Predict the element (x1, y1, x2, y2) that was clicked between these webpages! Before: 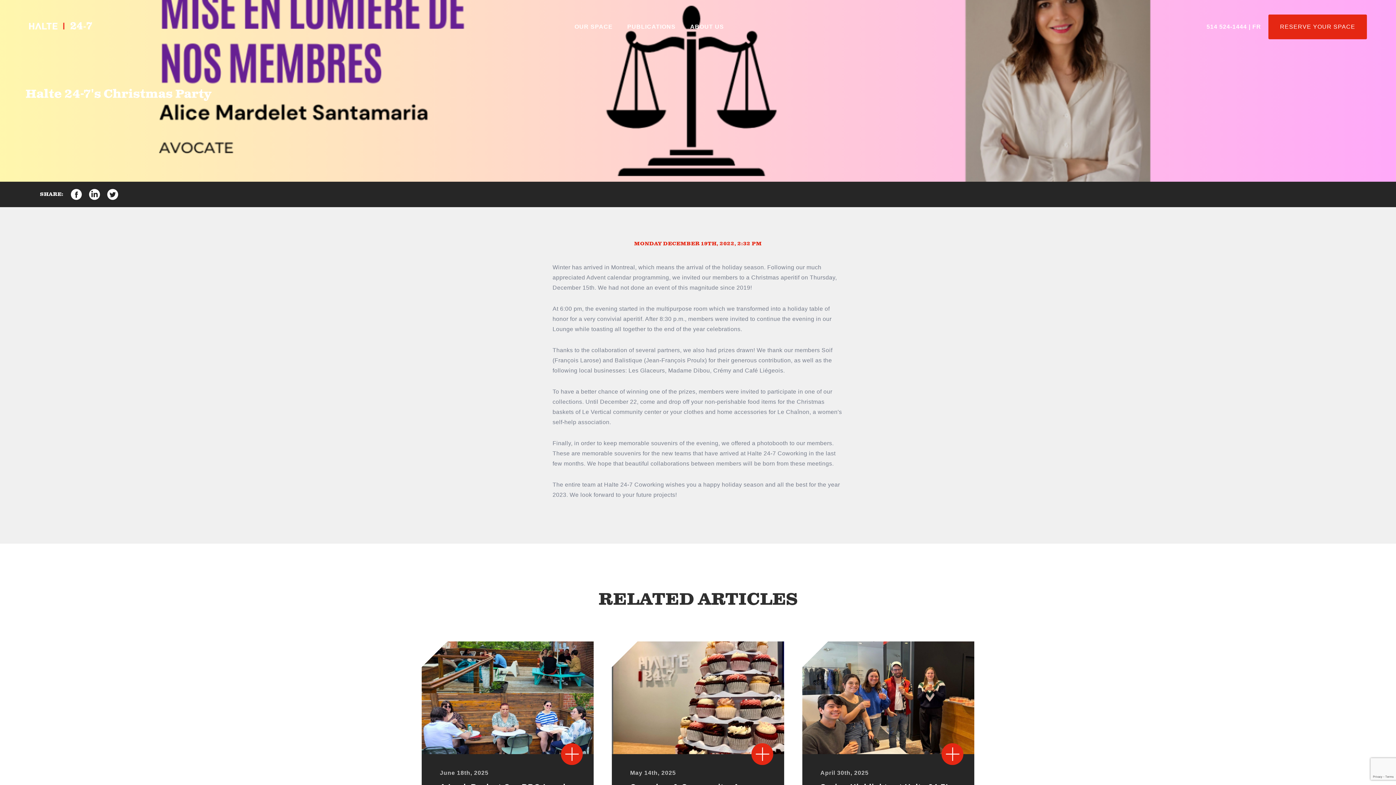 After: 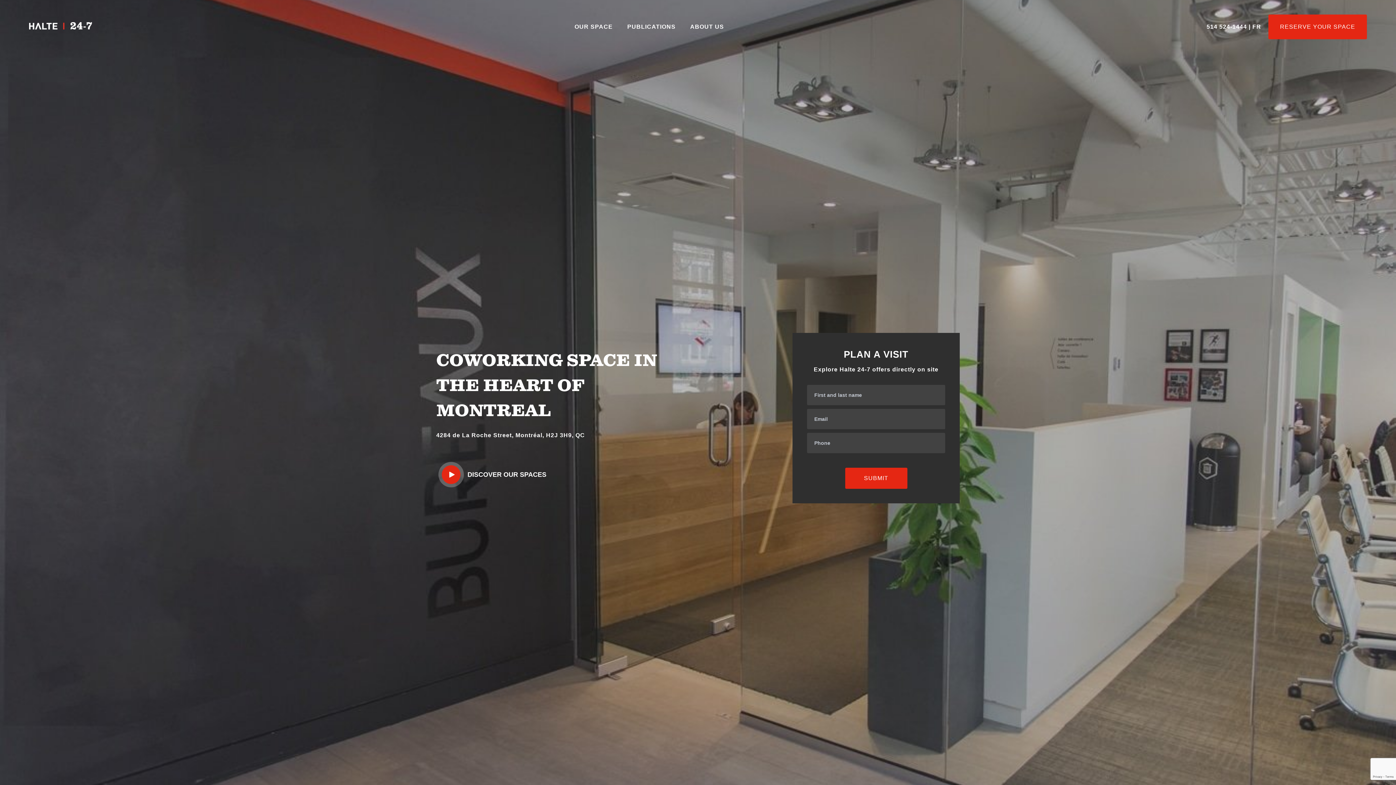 Action: bbox: (29, 22, 92, 31)